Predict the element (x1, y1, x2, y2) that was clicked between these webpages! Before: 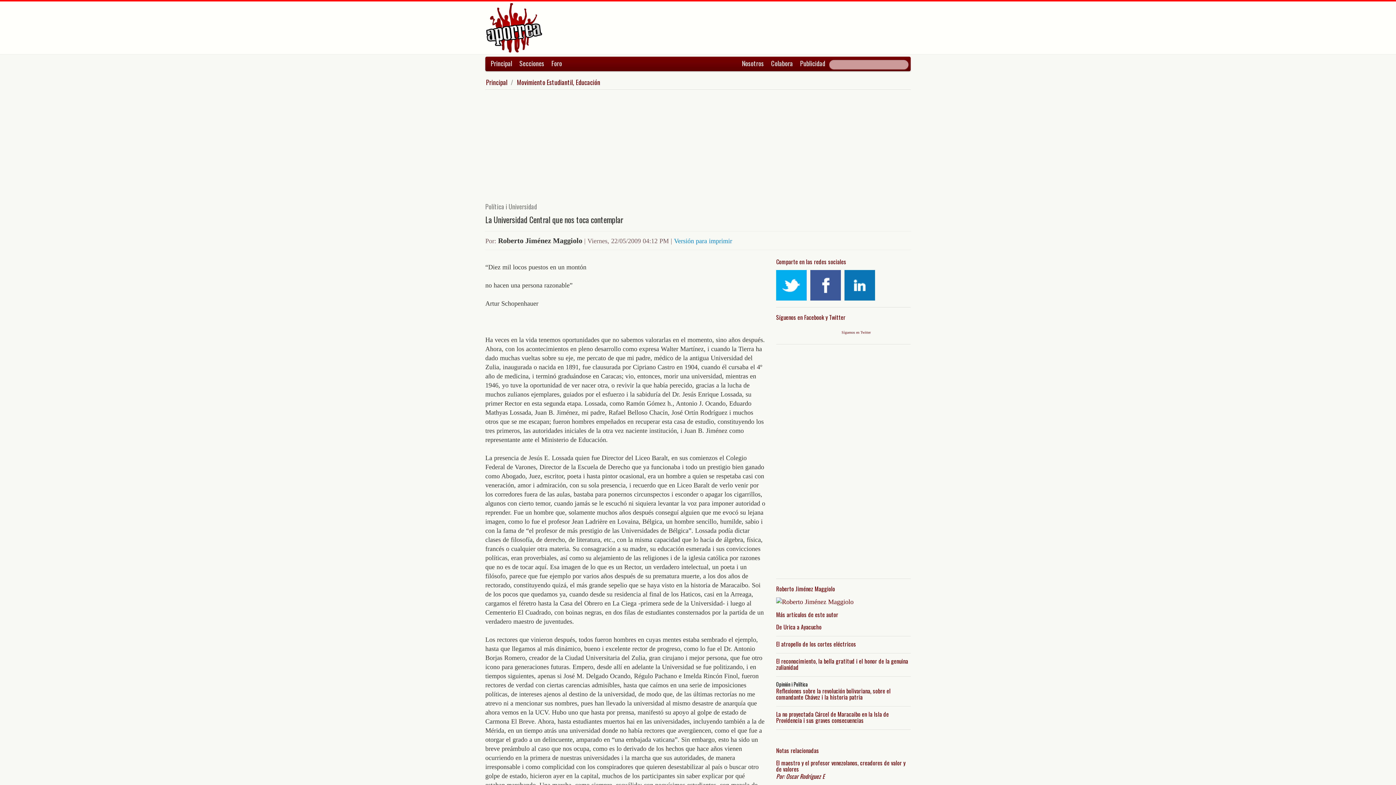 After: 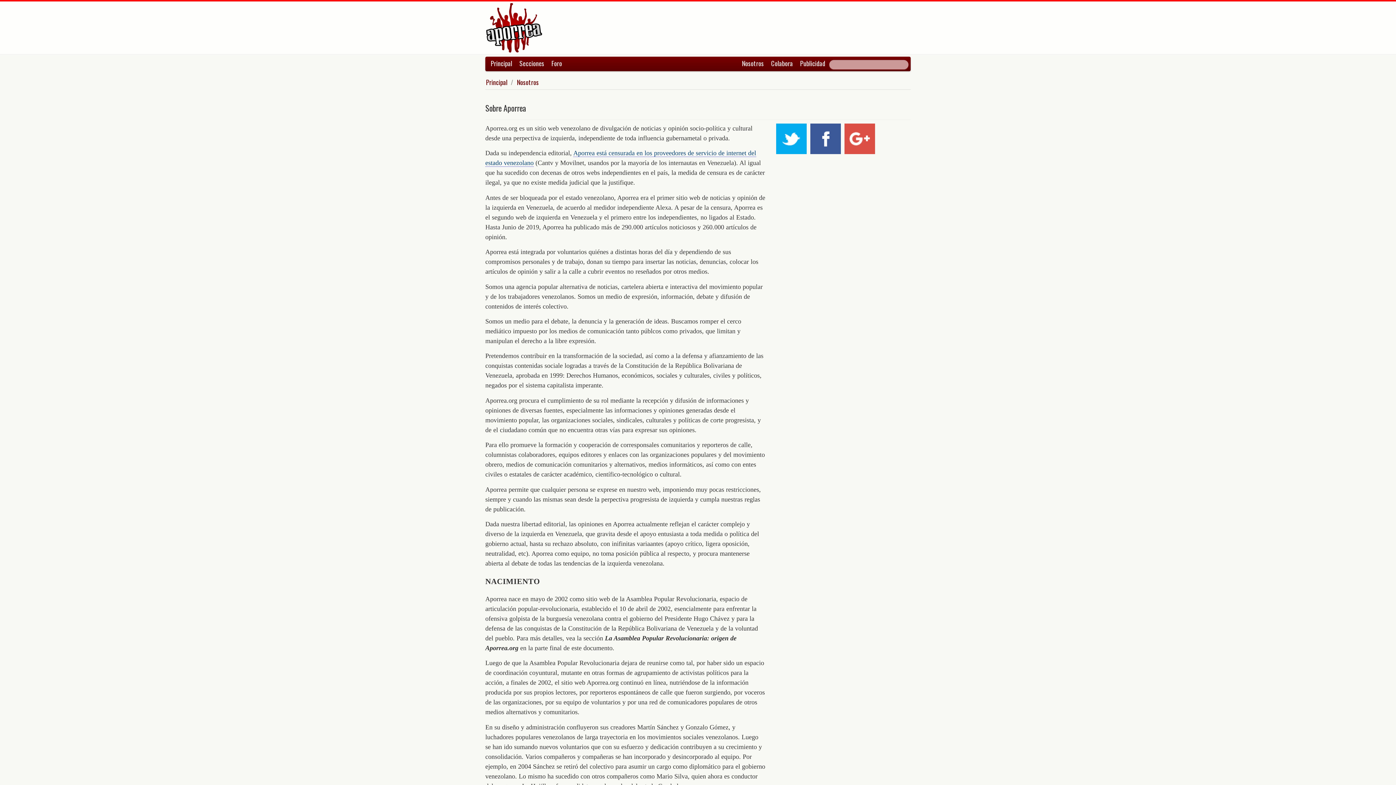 Action: bbox: (738, 56, 767, 70) label: Nosotros